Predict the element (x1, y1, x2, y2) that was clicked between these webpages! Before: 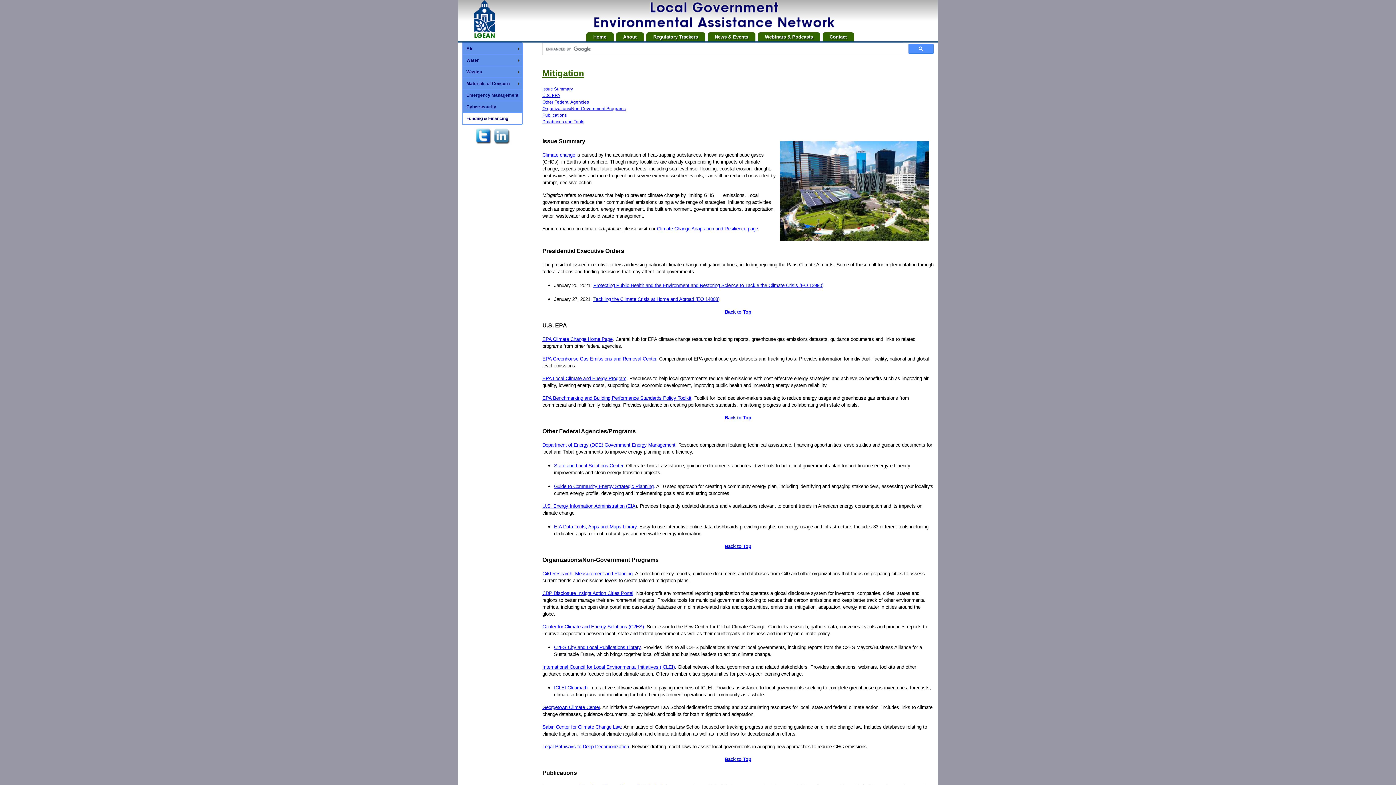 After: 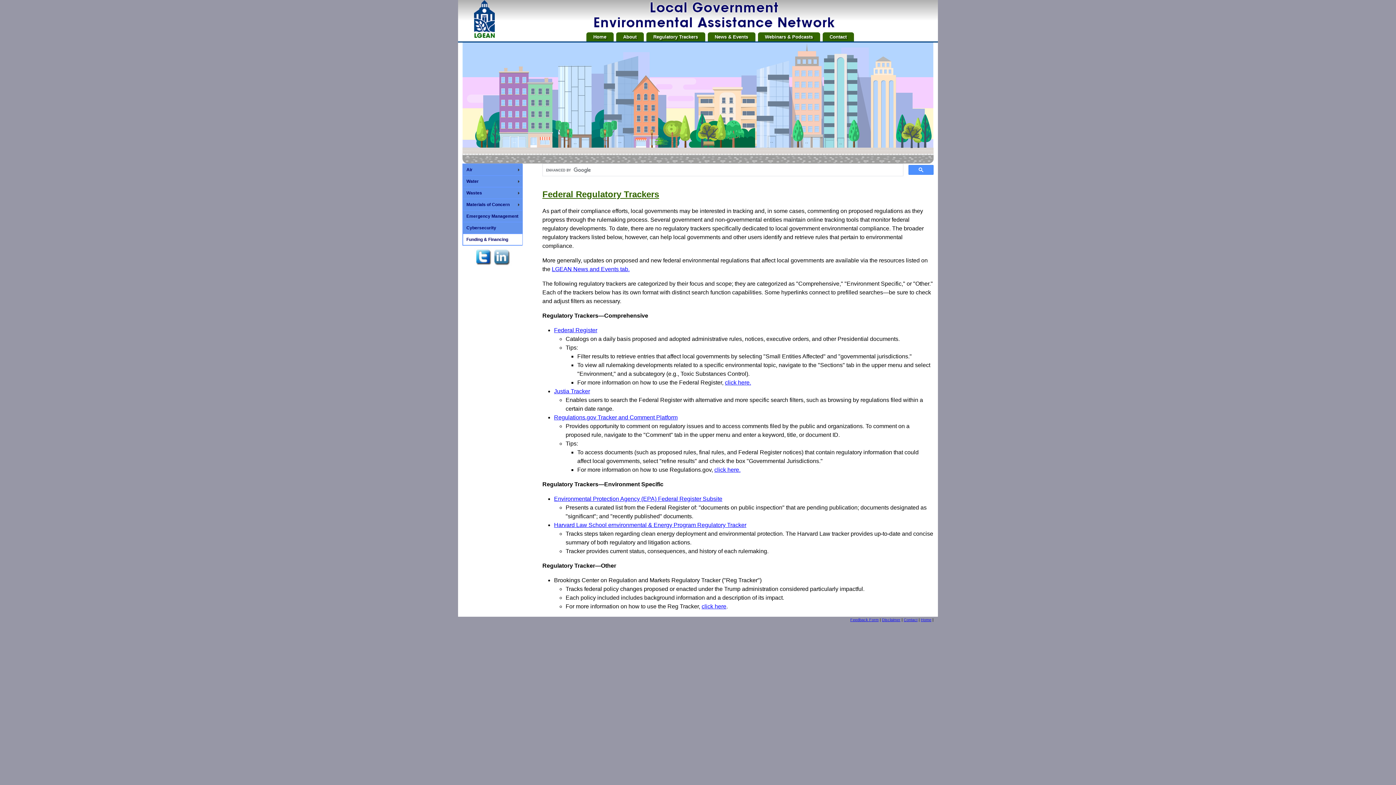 Action: bbox: (646, 32, 705, 41) label: Regulatory Trackers